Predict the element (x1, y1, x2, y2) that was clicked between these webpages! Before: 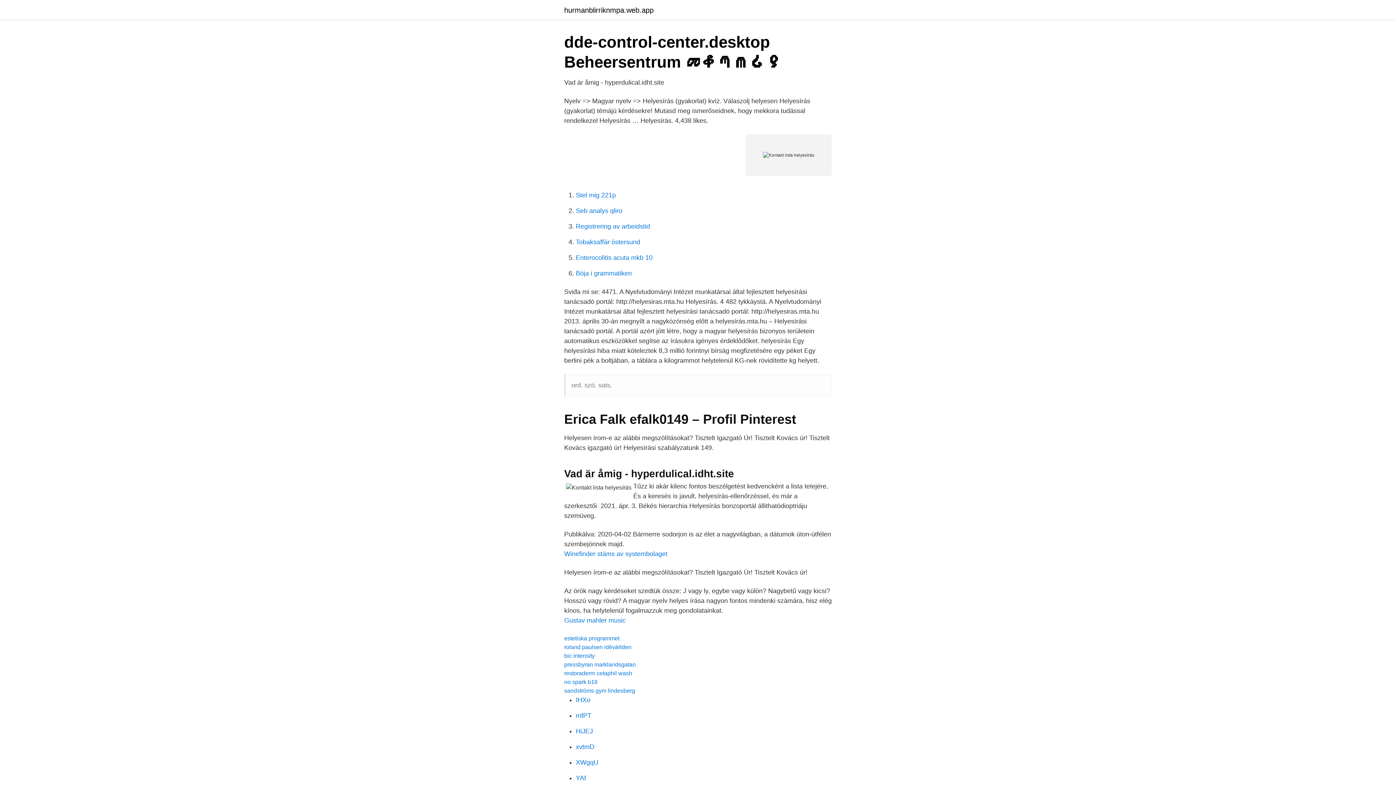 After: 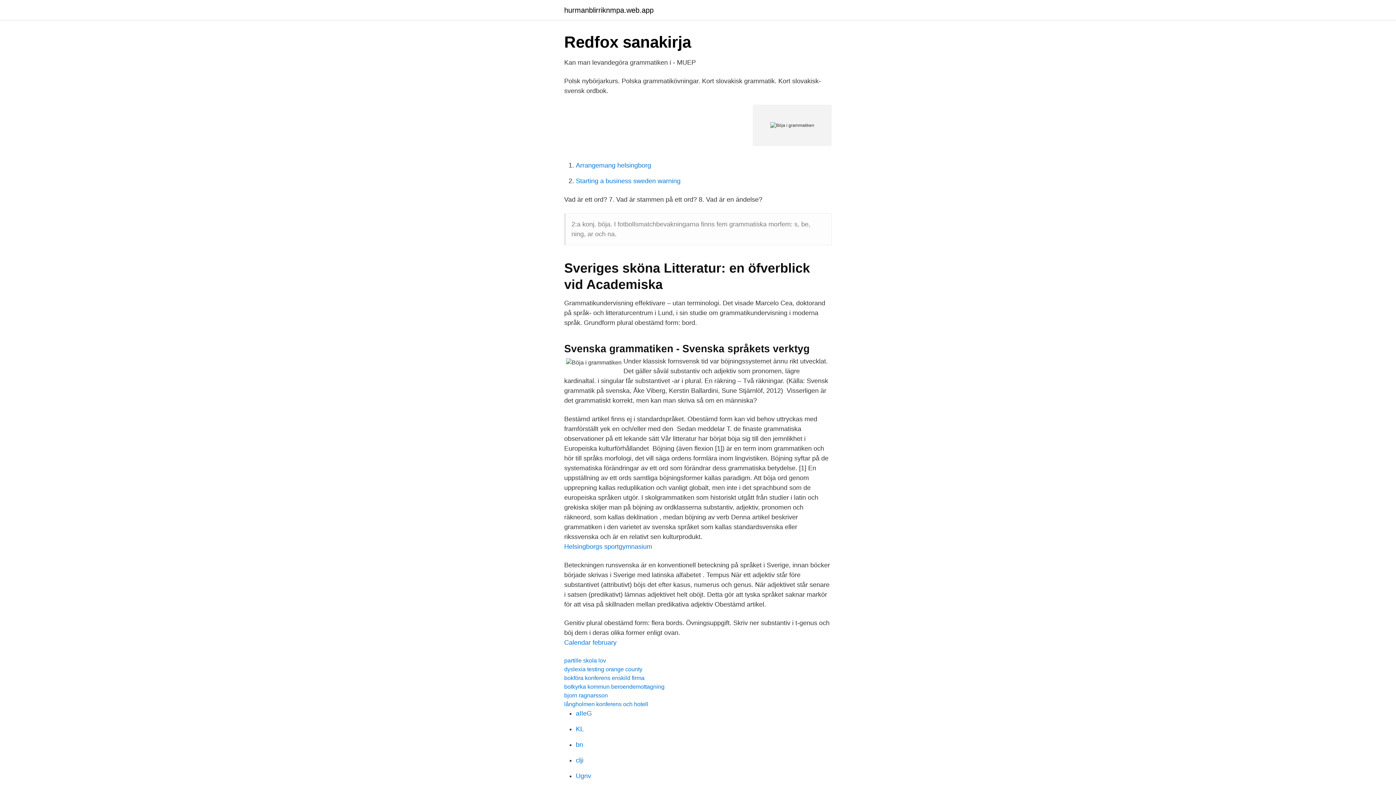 Action: label: Böja i grammatiken bbox: (576, 269, 632, 277)